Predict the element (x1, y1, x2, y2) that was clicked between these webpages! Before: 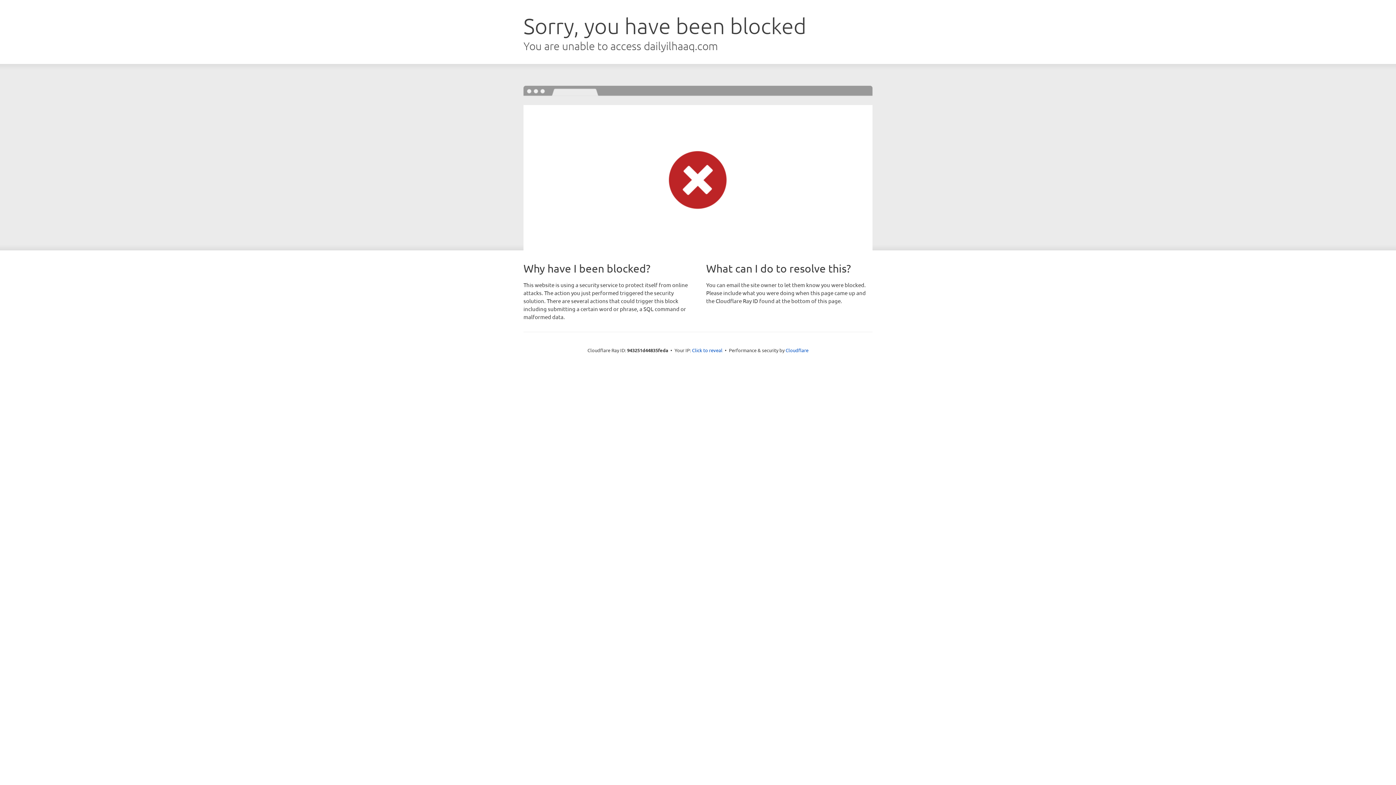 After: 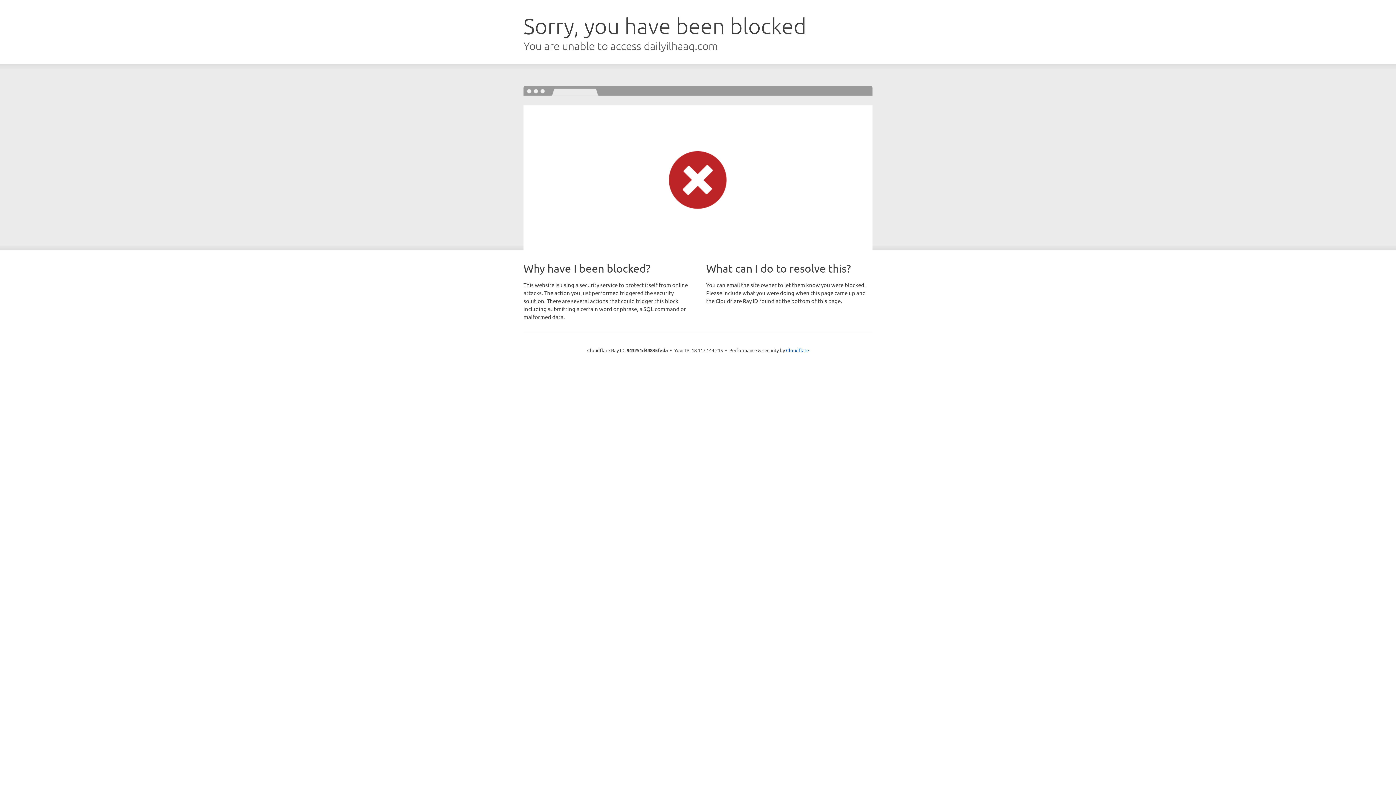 Action: bbox: (692, 346, 722, 353) label: Click to reveal